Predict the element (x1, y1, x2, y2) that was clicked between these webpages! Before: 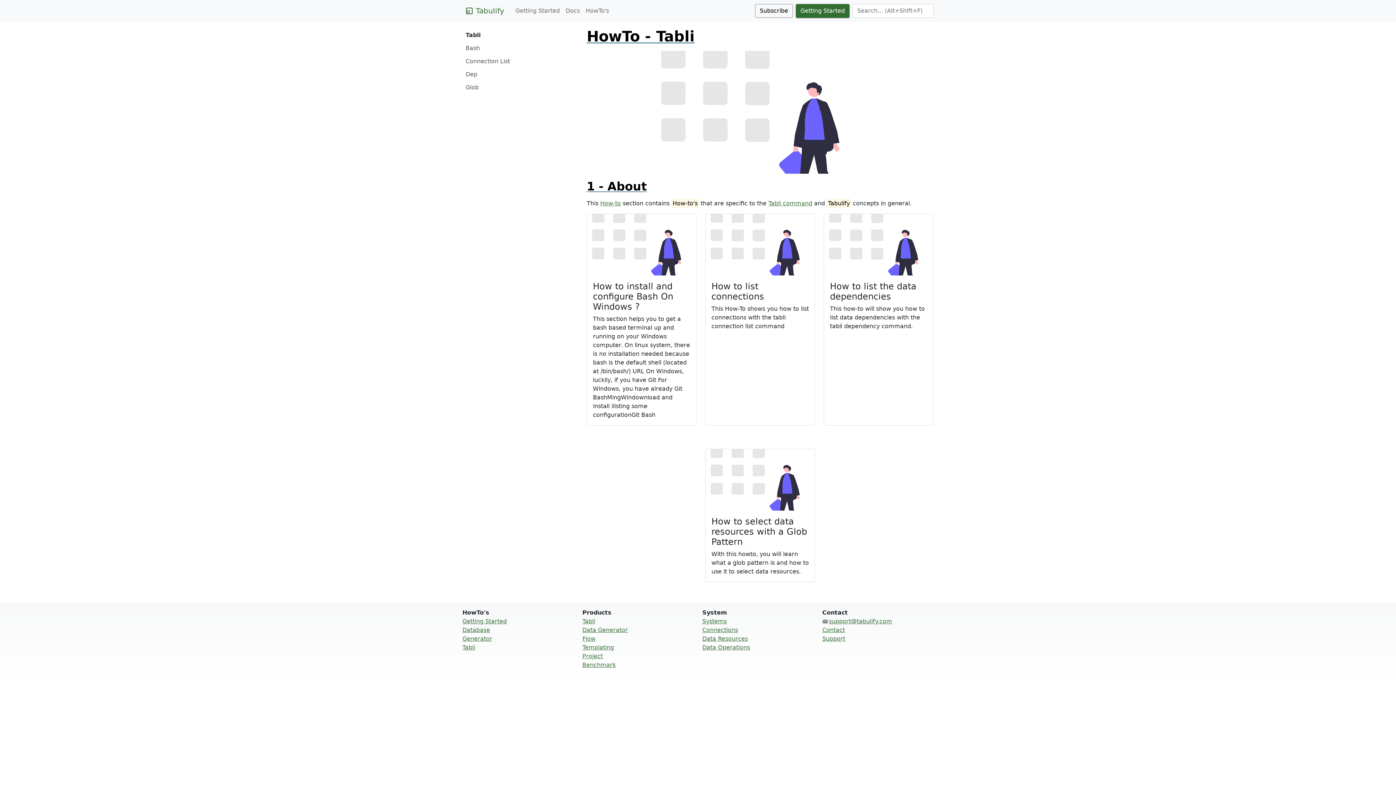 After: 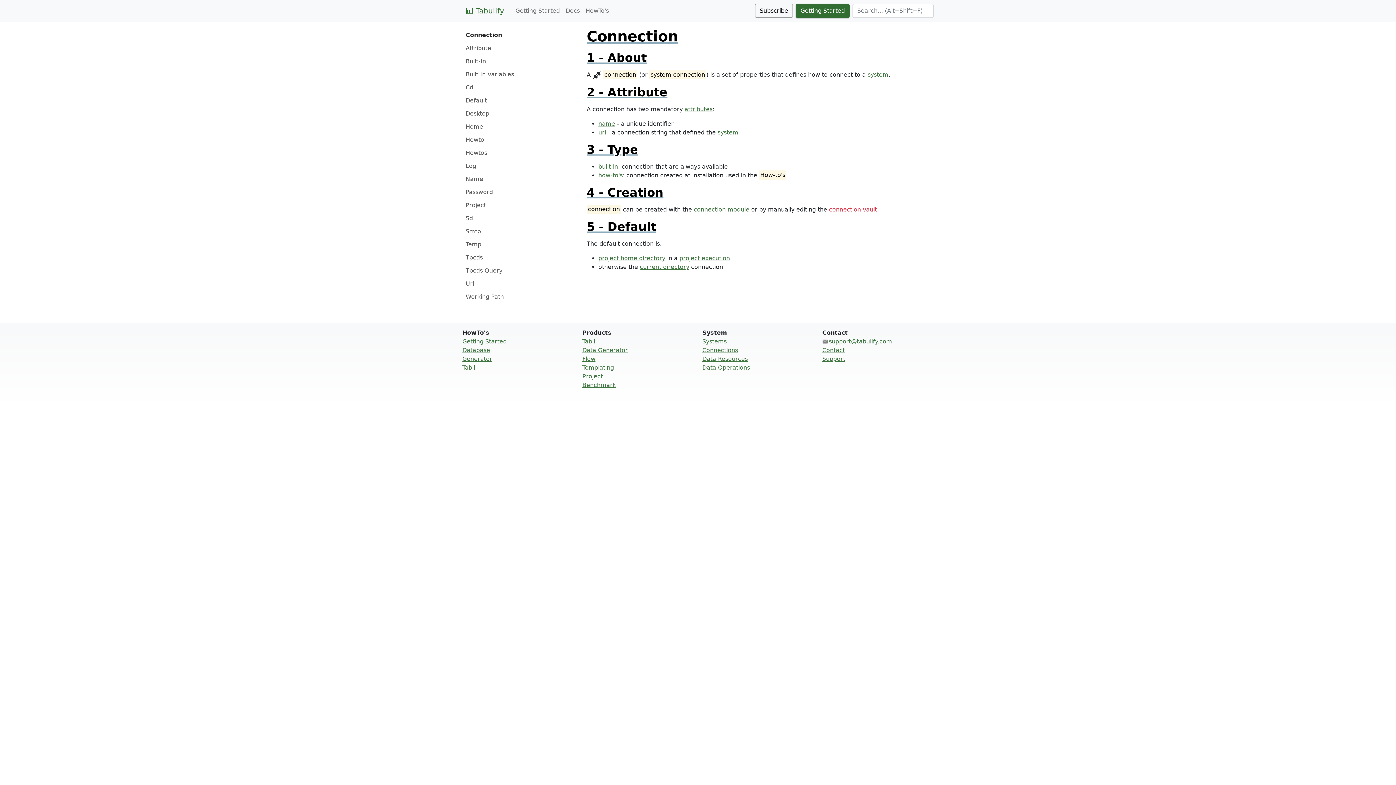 Action: bbox: (702, 626, 738, 633) label: Connections